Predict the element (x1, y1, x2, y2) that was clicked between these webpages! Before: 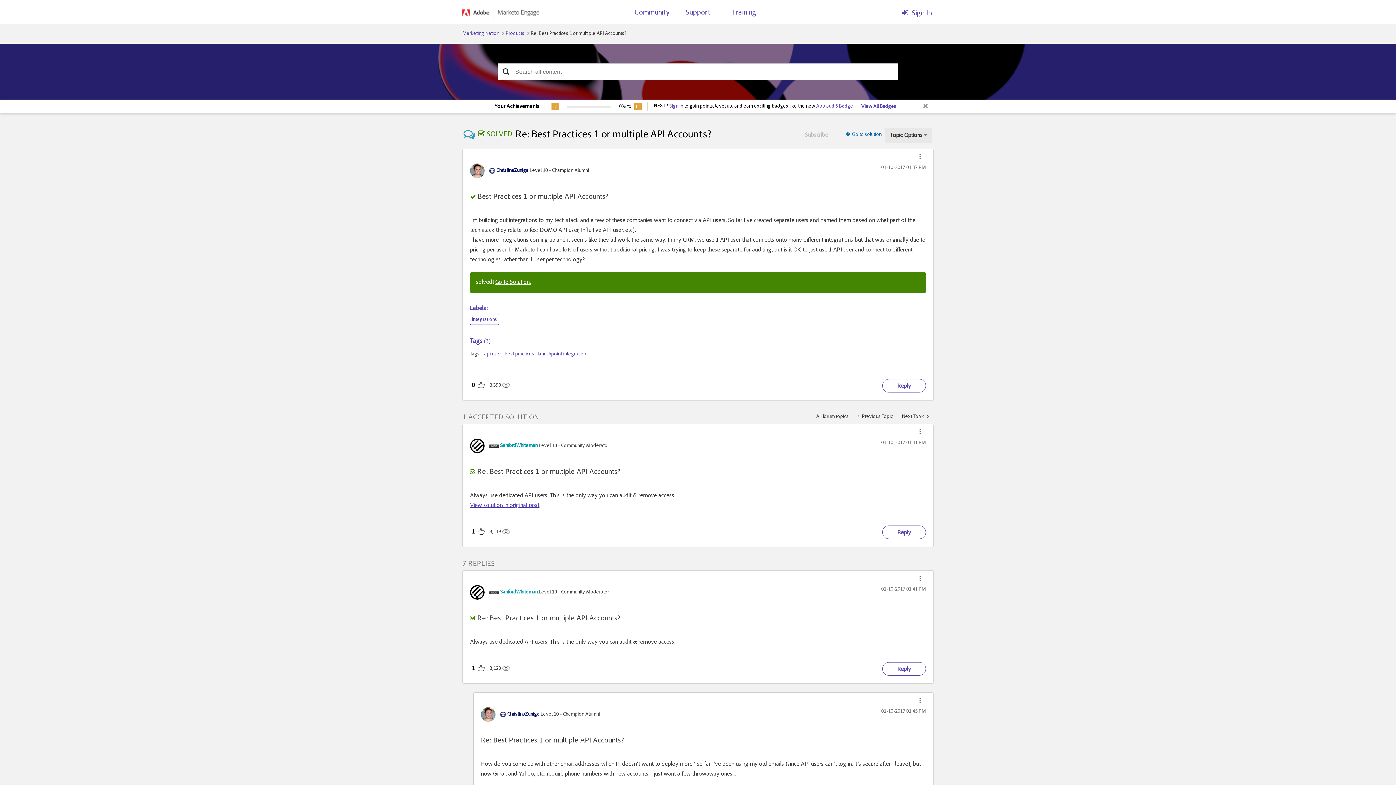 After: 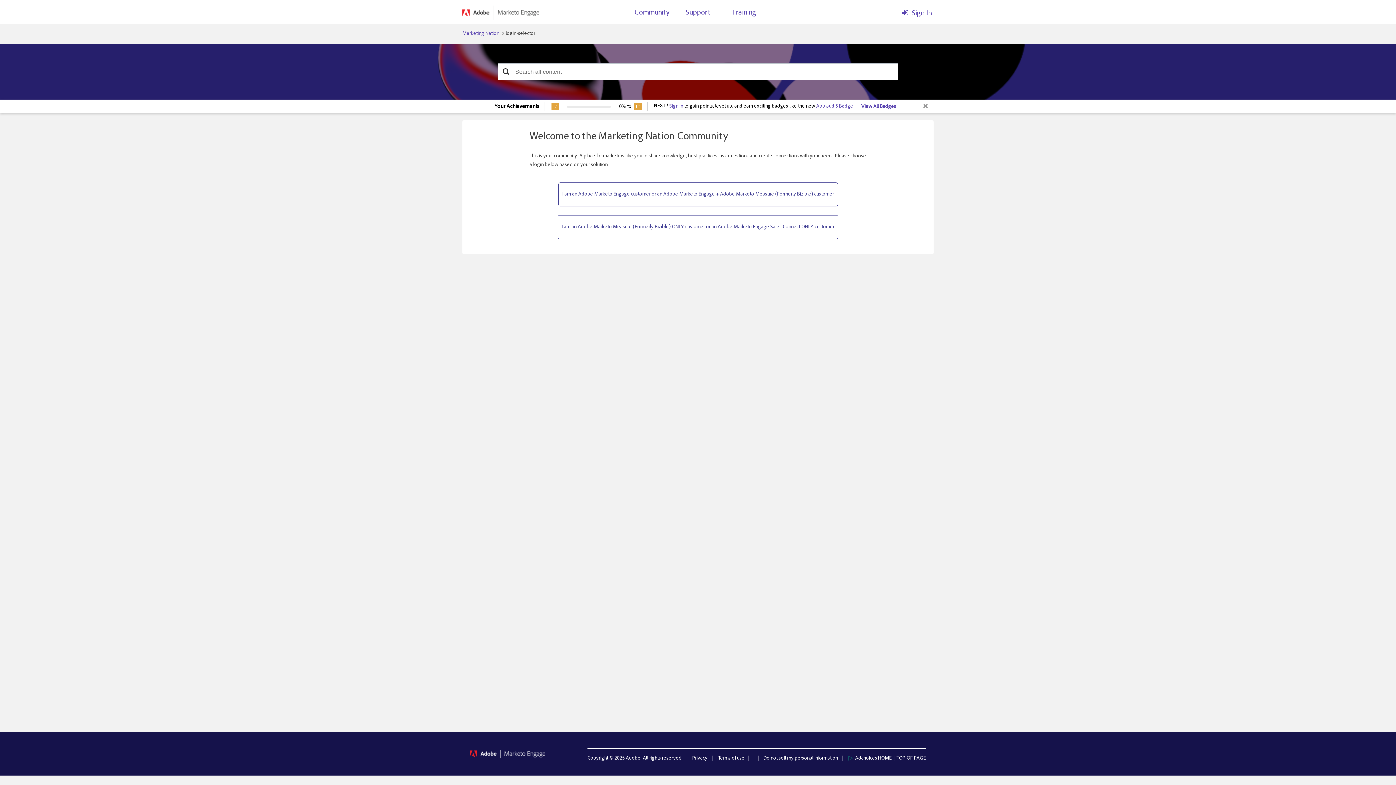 Action: label: Support bbox: (685, 5, 710, 23)